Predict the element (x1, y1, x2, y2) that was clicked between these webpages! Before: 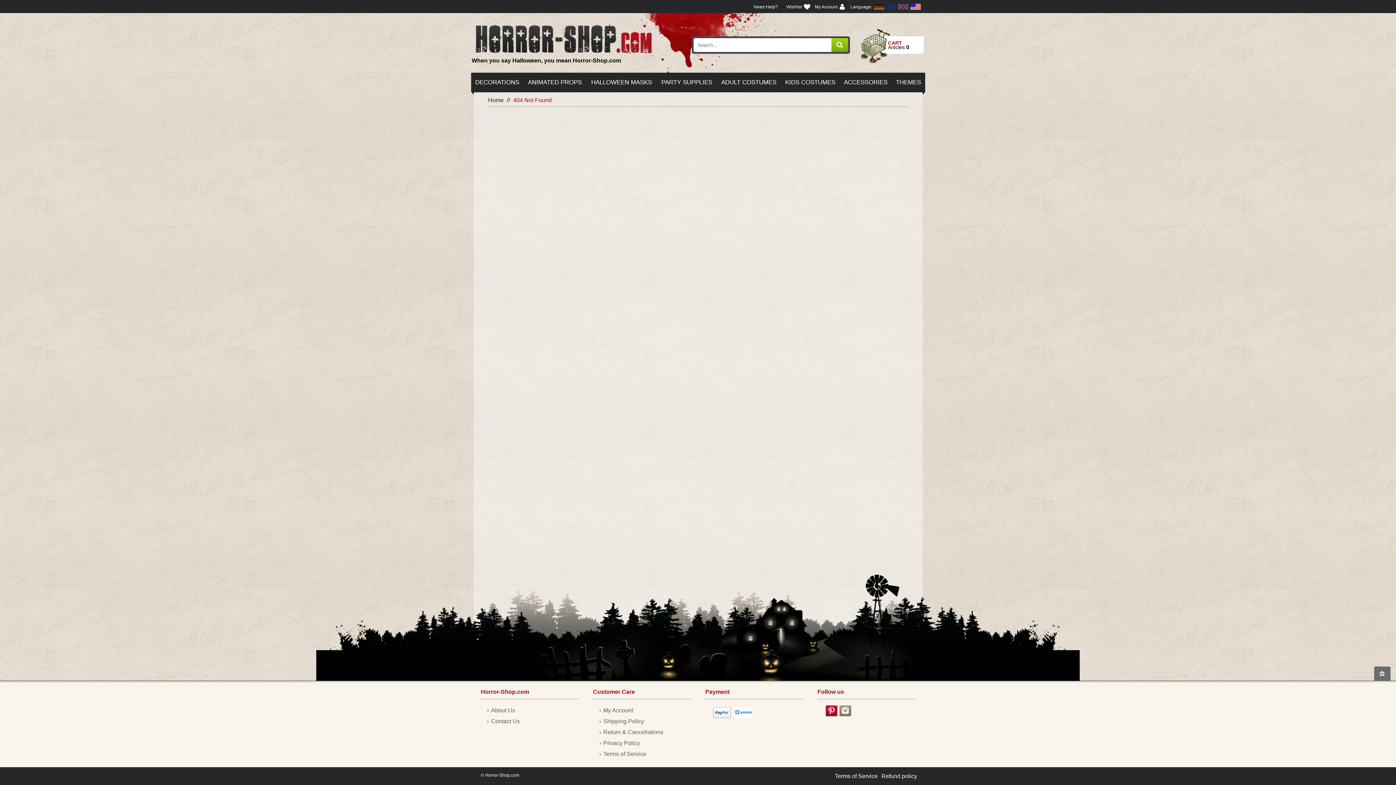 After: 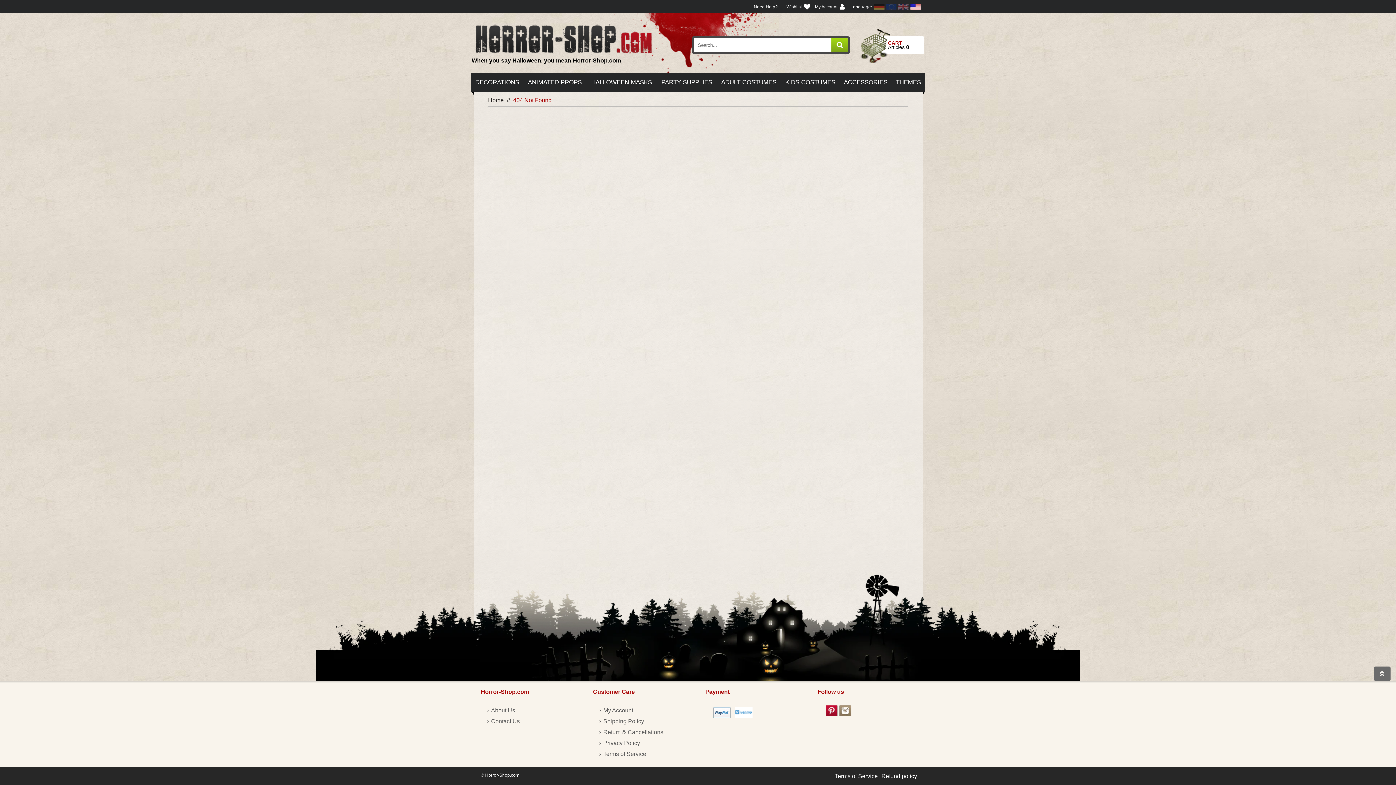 Action: bbox: (869, 29, 909, 63) label: Show Cart